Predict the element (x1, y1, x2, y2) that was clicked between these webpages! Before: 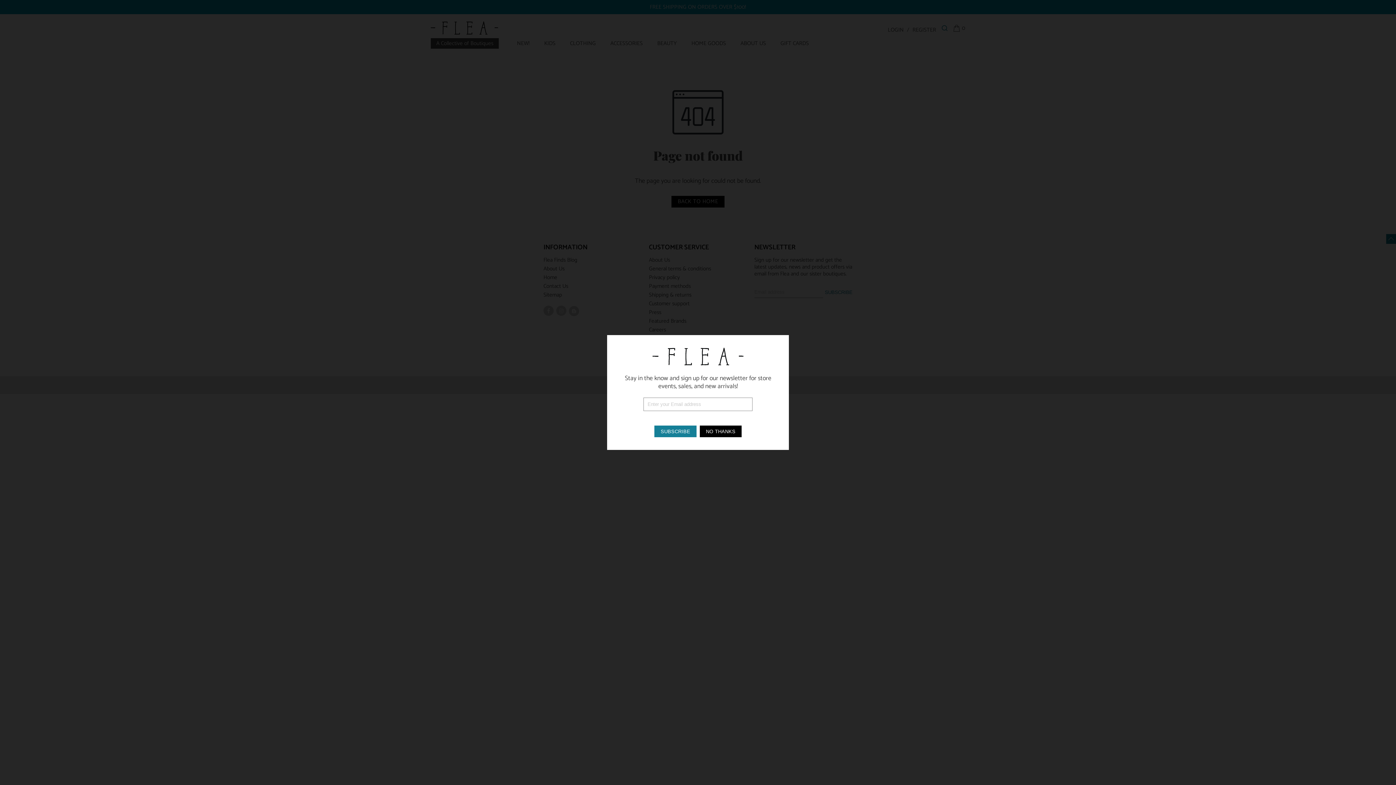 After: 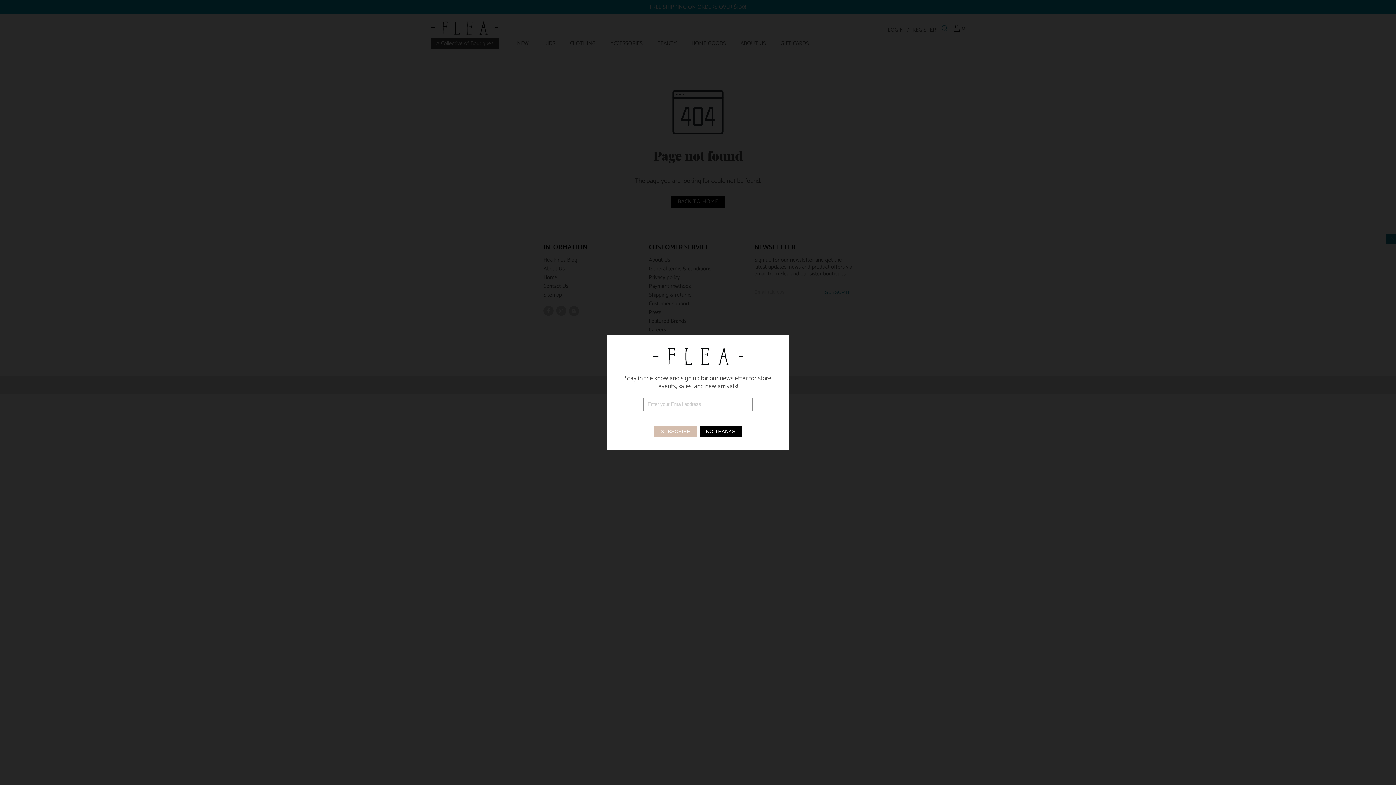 Action: bbox: (654, 425, 696, 437) label: SUBSCRIBE